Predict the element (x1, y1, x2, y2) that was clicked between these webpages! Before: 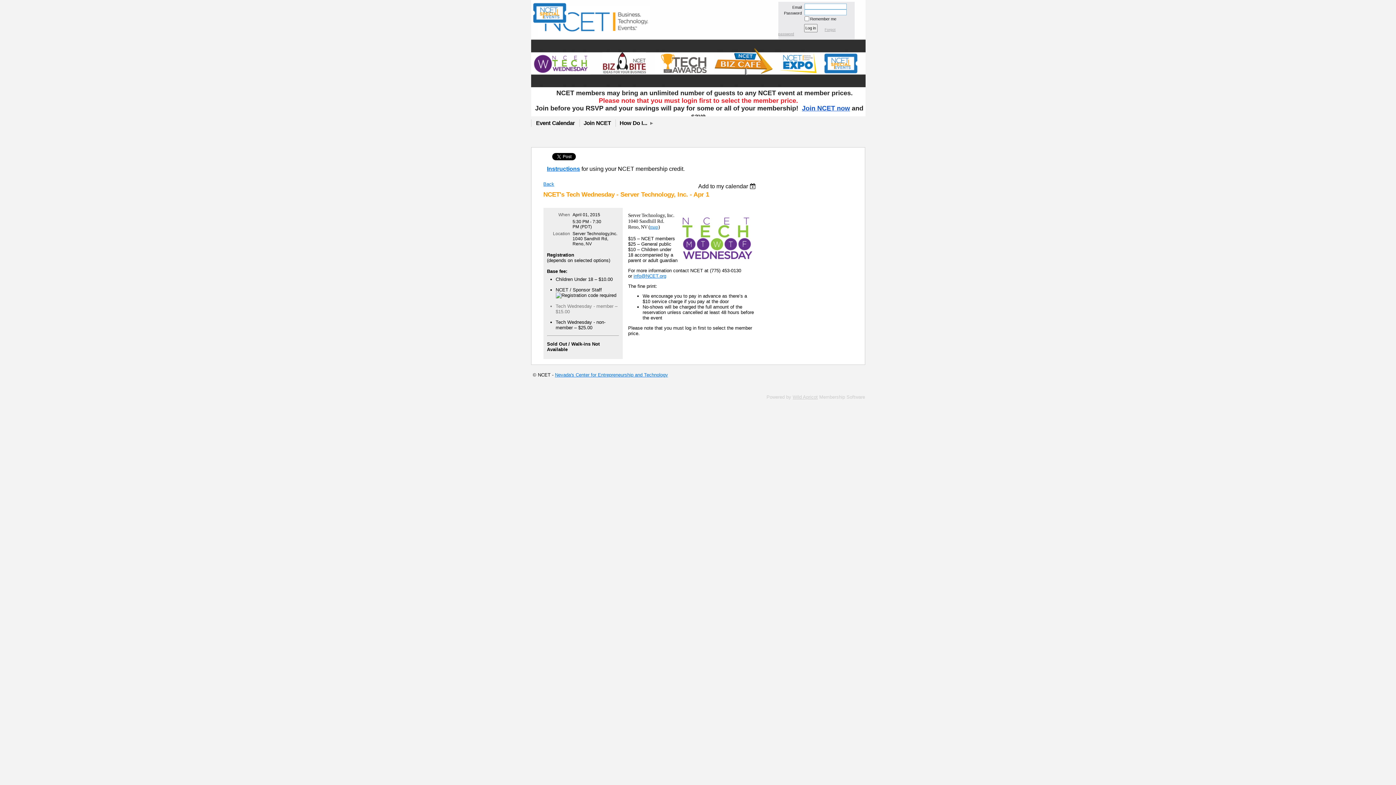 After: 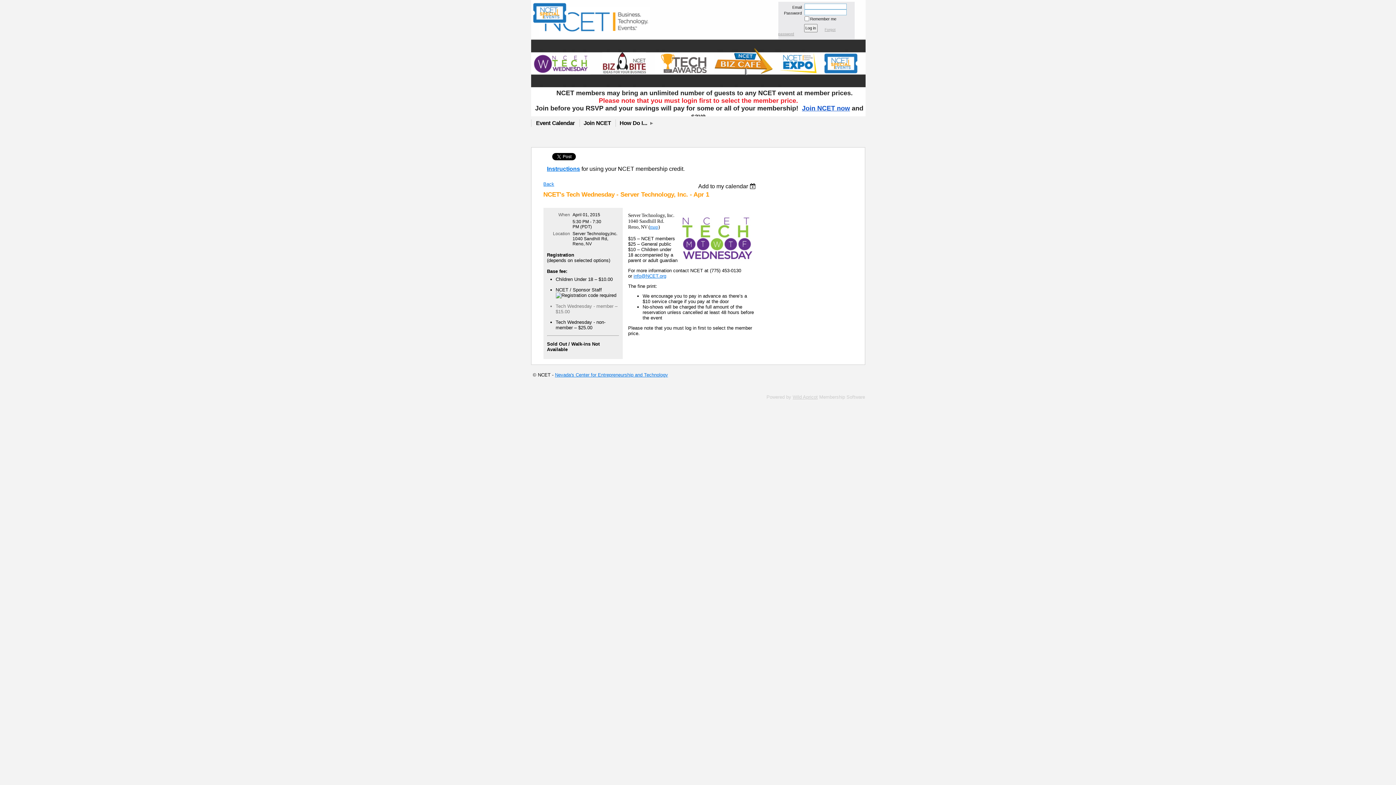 Action: label: Join NCET now bbox: (802, 104, 850, 112)